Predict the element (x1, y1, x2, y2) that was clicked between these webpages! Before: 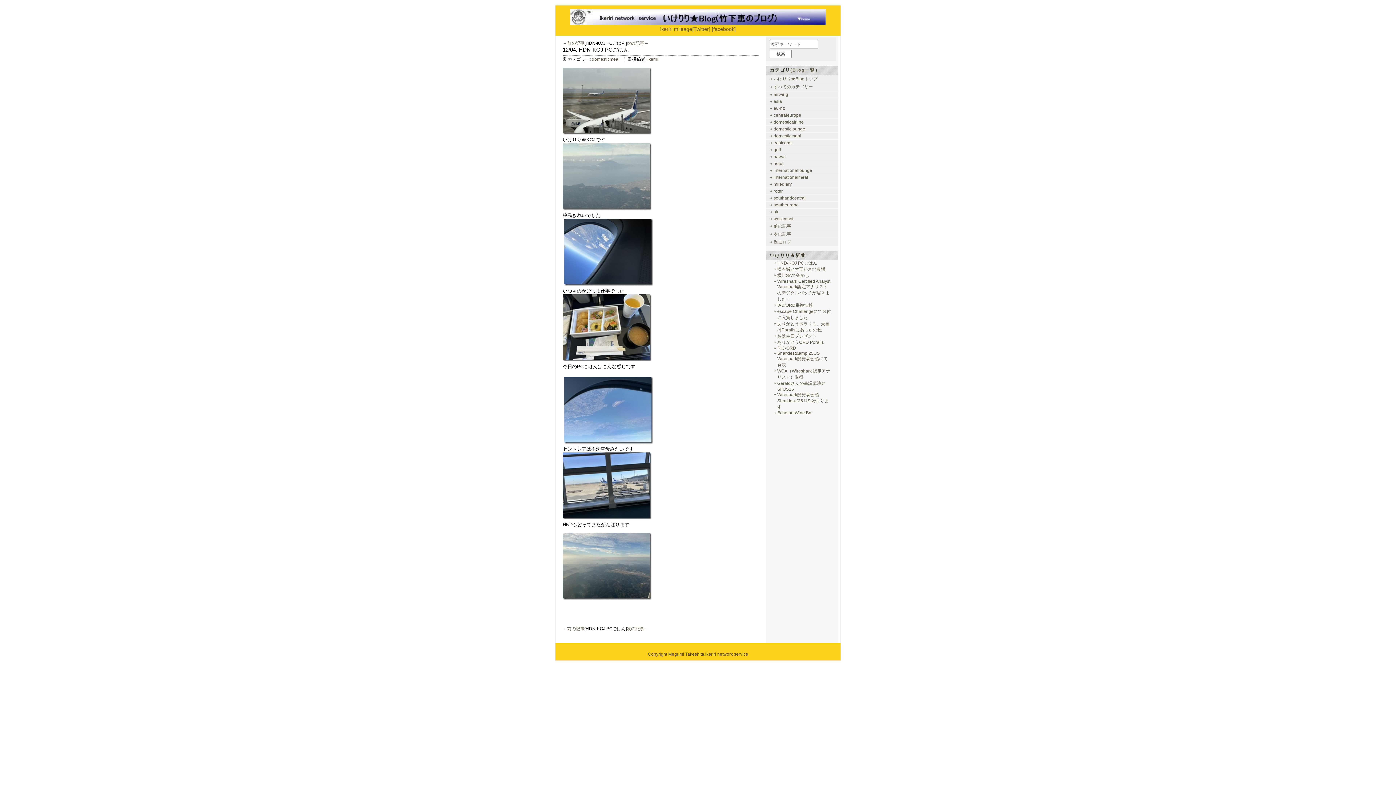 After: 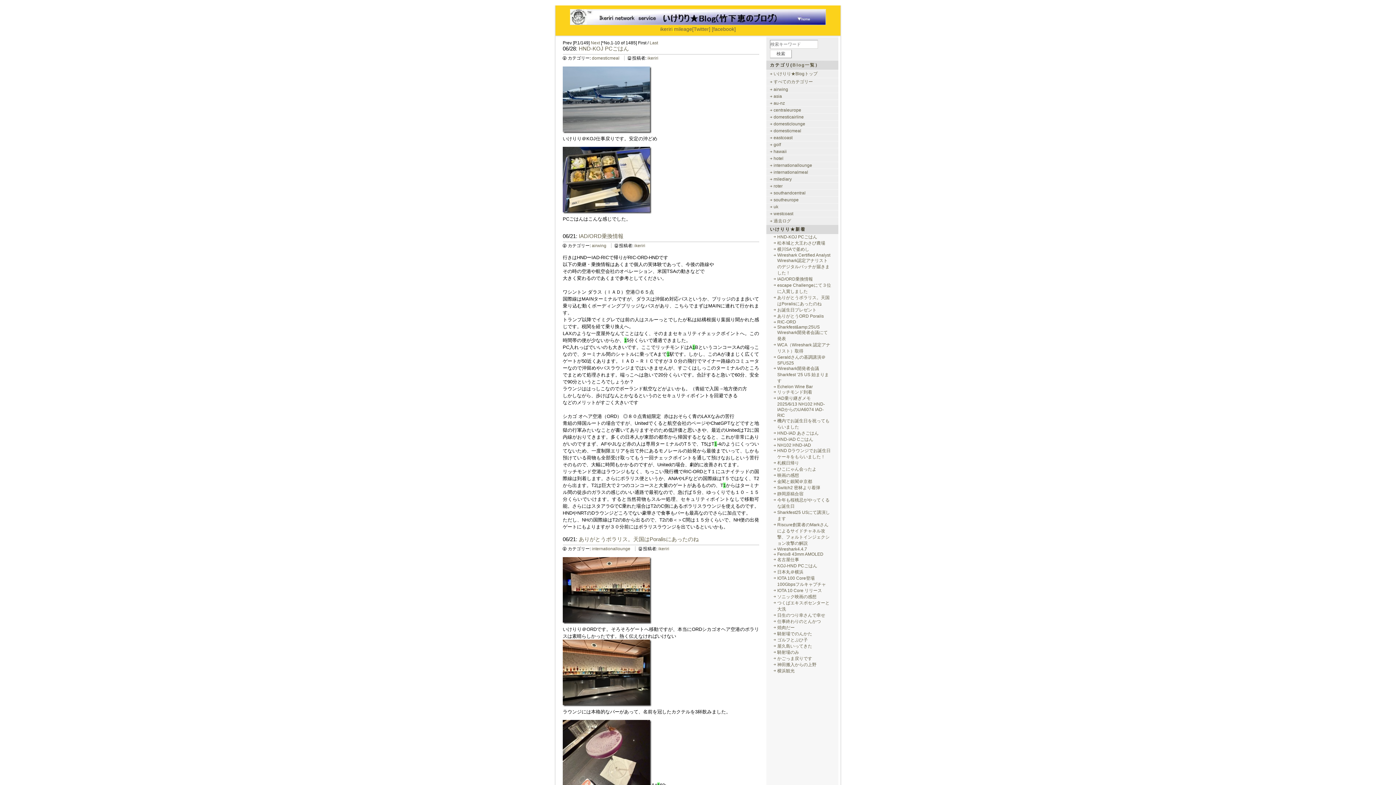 Action: bbox: (674, 26, 692, 32) label: mileage